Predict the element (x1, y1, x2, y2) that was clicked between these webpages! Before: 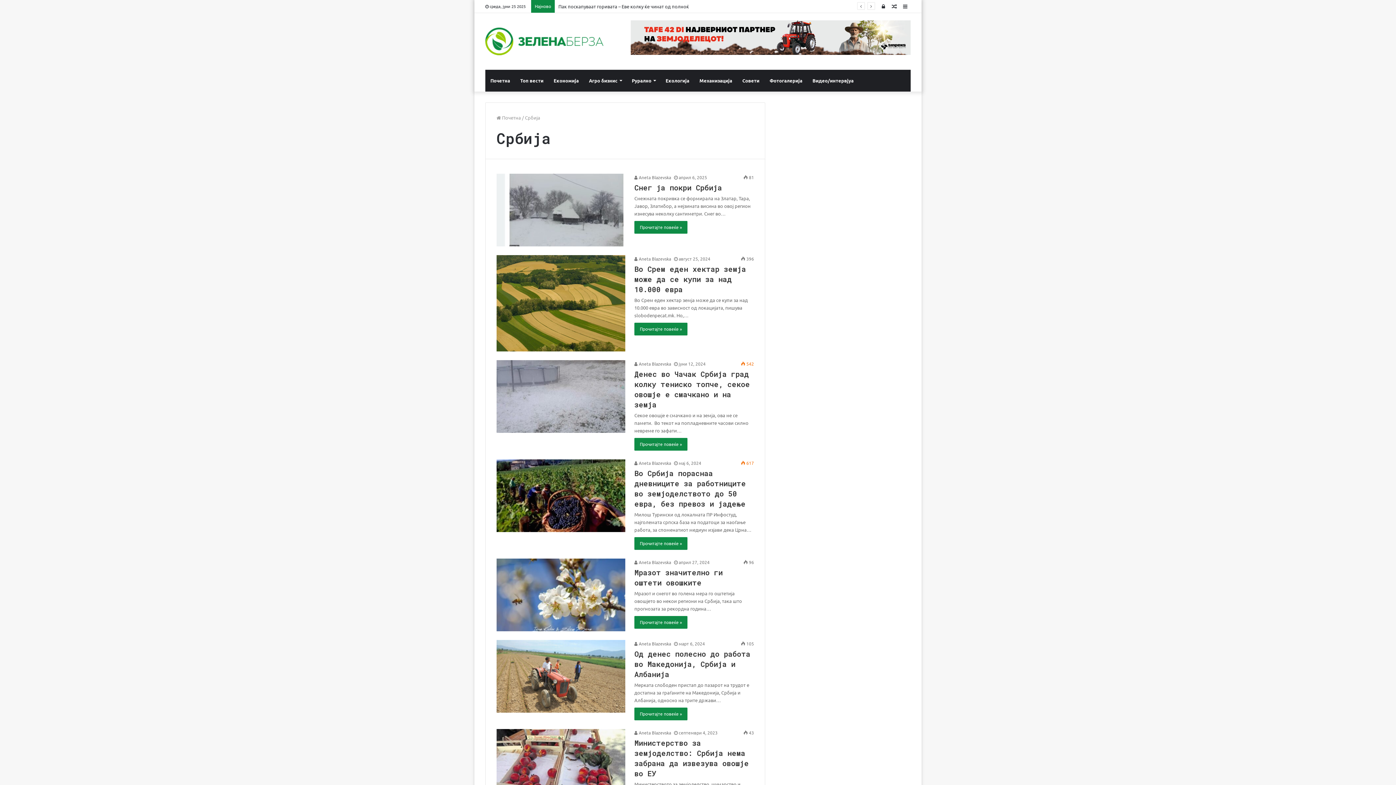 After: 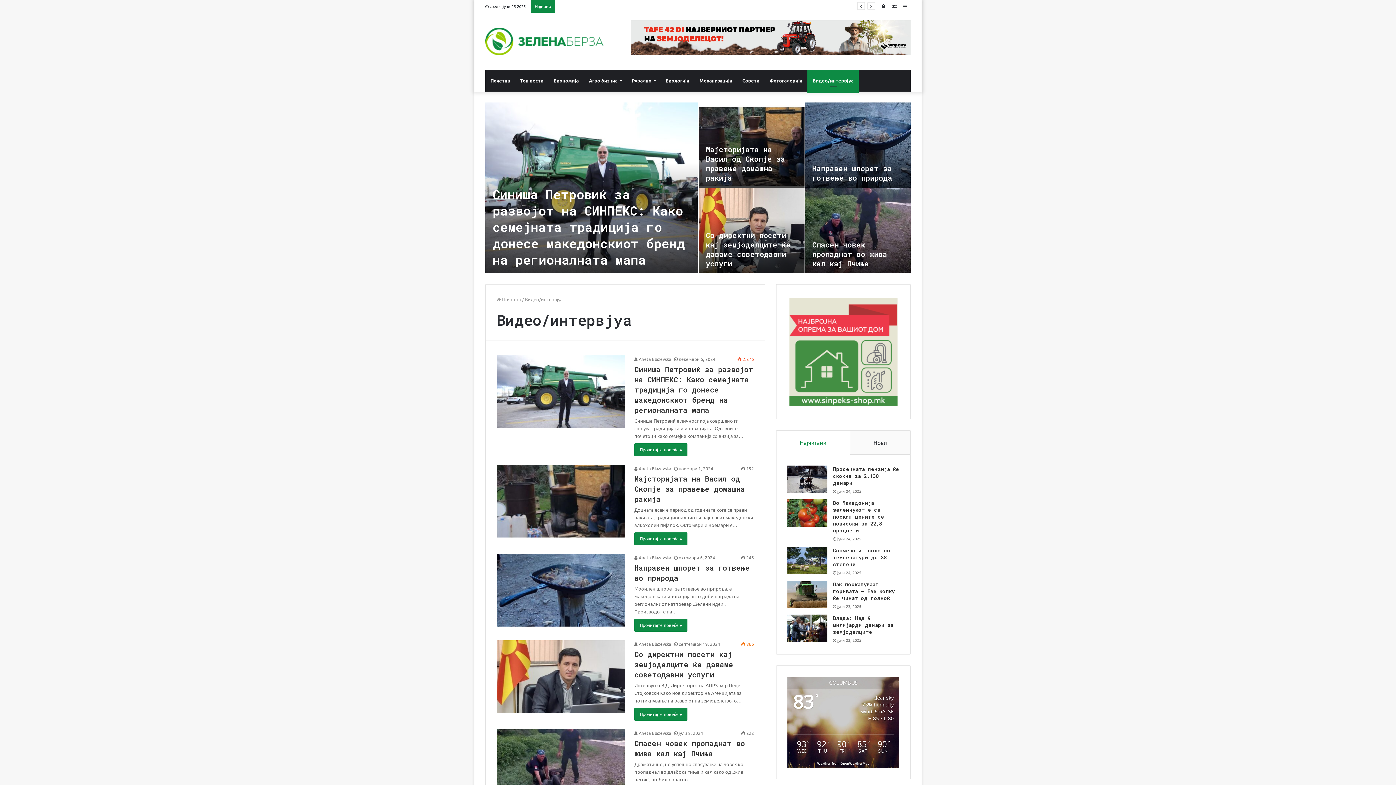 Action: bbox: (807, 69, 858, 91) label: Видео/интервјуа